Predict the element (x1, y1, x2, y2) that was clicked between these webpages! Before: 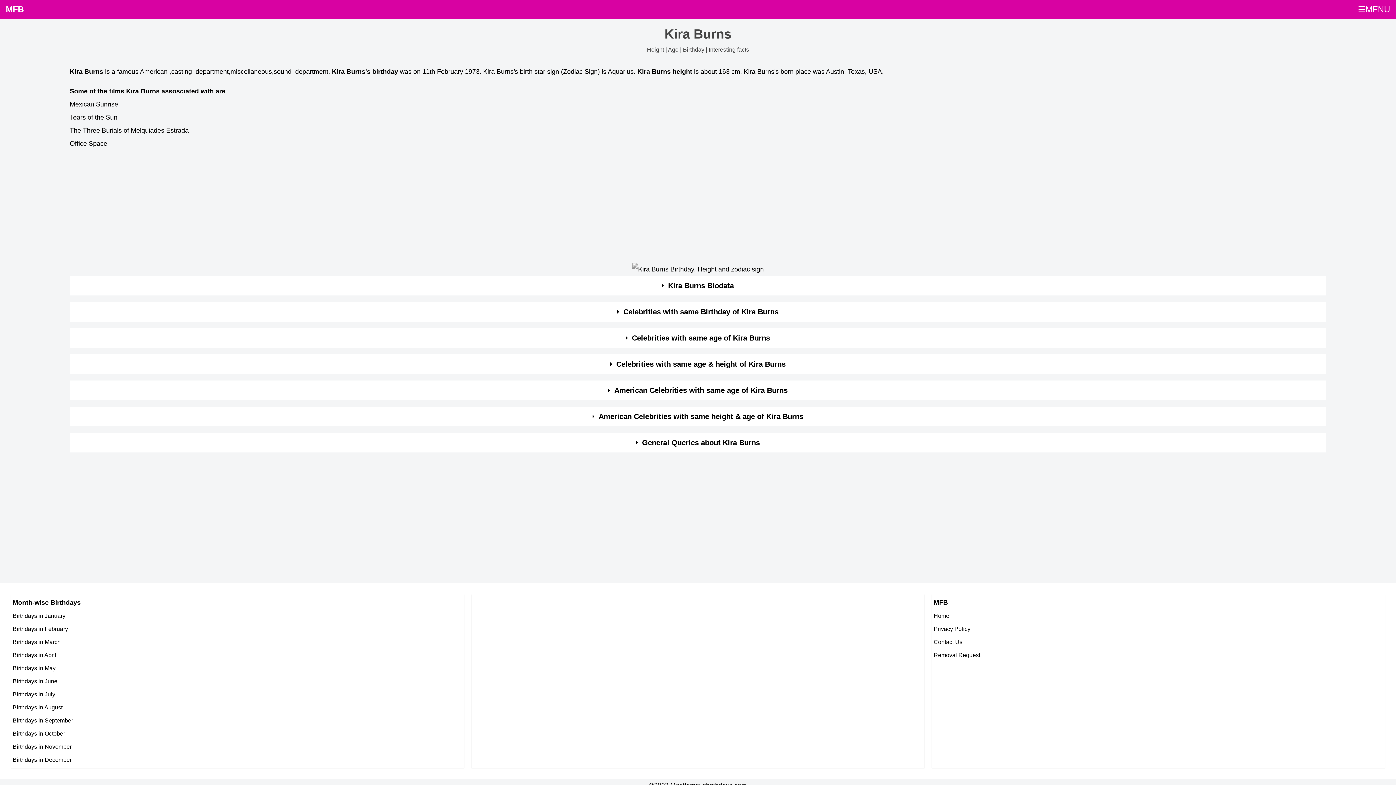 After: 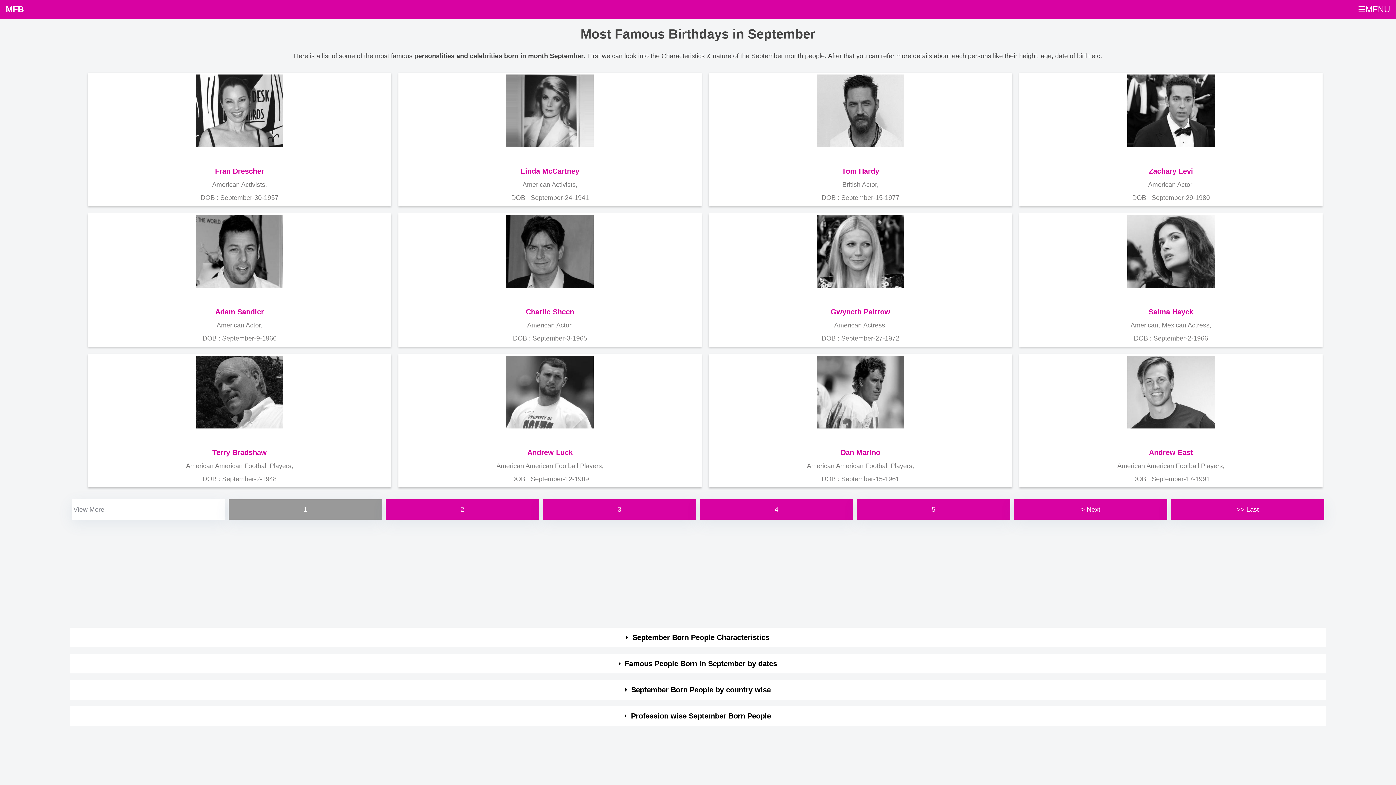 Action: bbox: (12, 717, 73, 724) label: Birthdays in September